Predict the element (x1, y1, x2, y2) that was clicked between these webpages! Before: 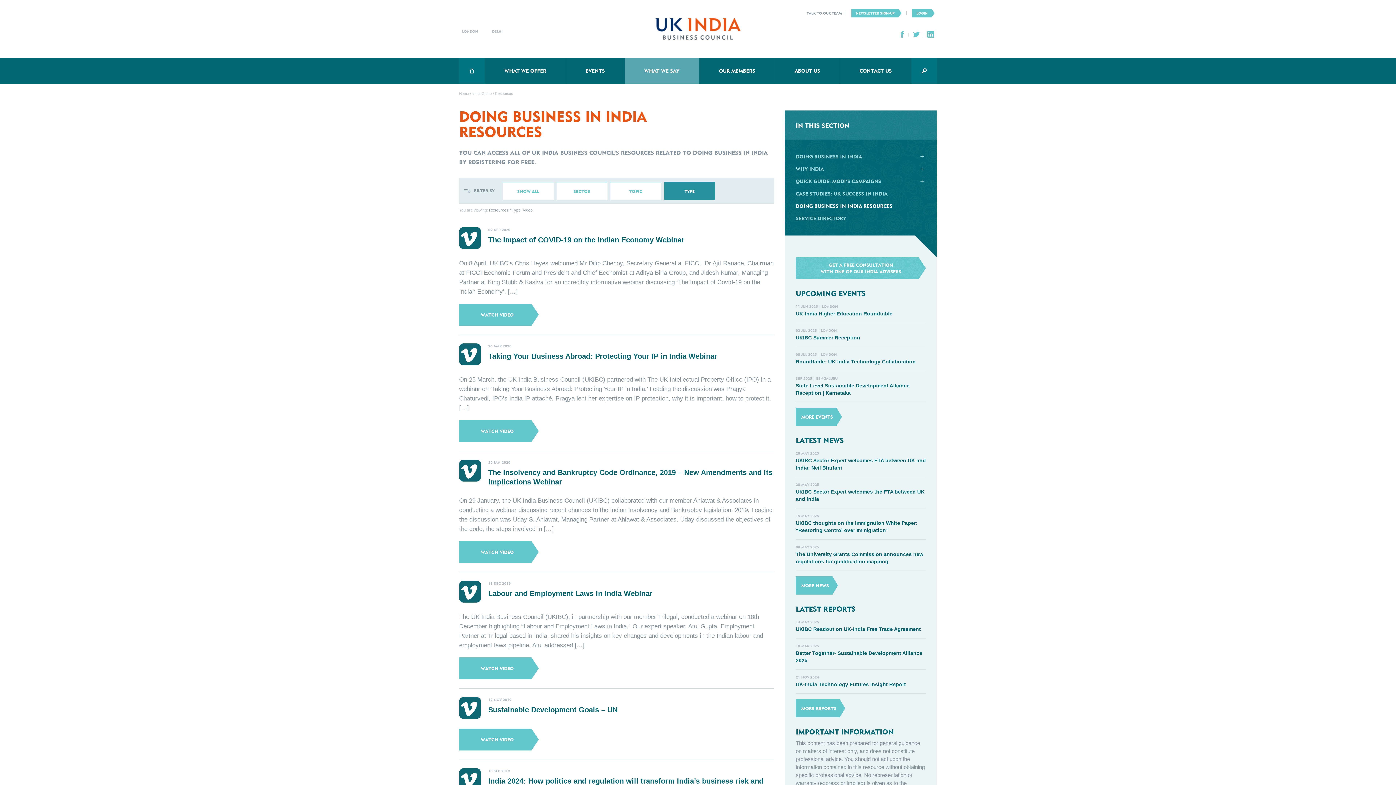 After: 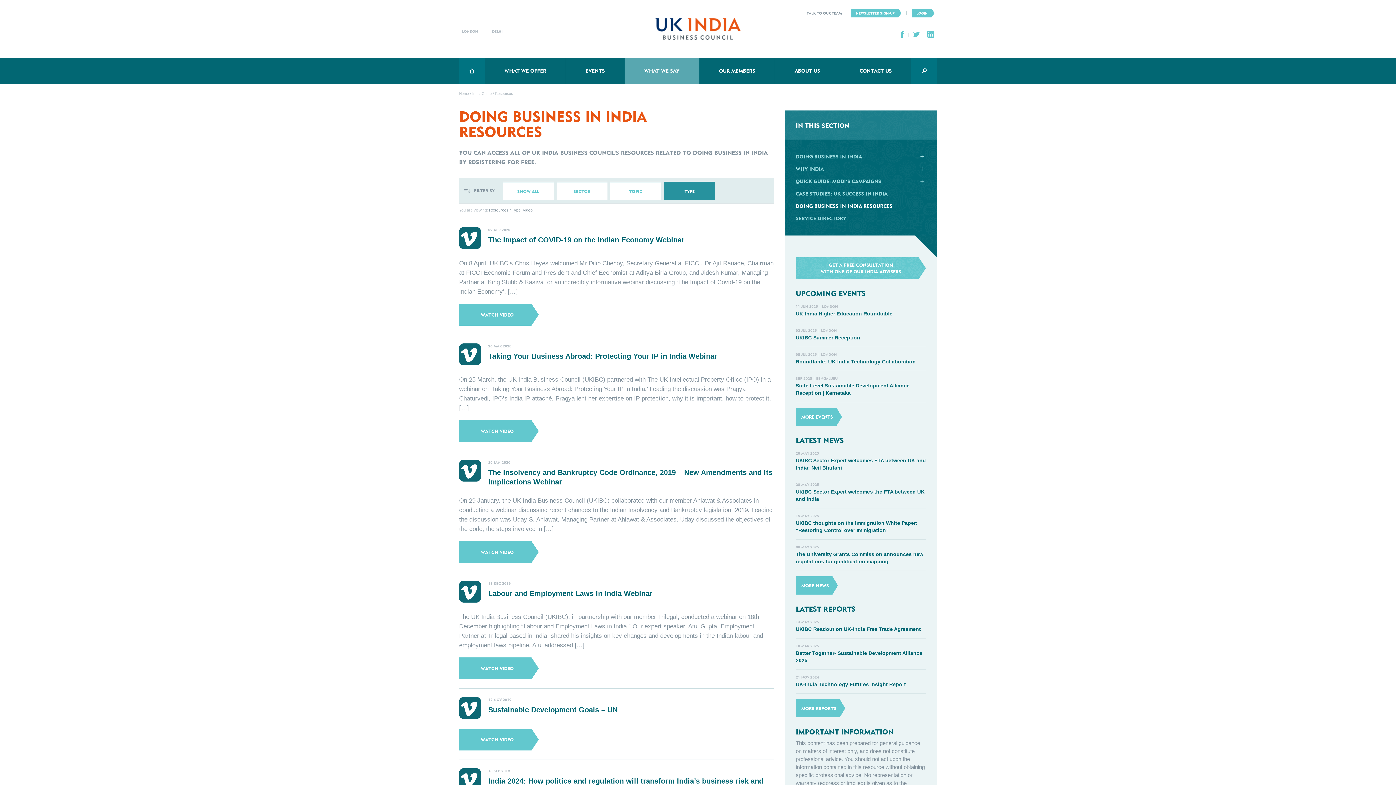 Action: bbox: (911, 58, 937, 83)